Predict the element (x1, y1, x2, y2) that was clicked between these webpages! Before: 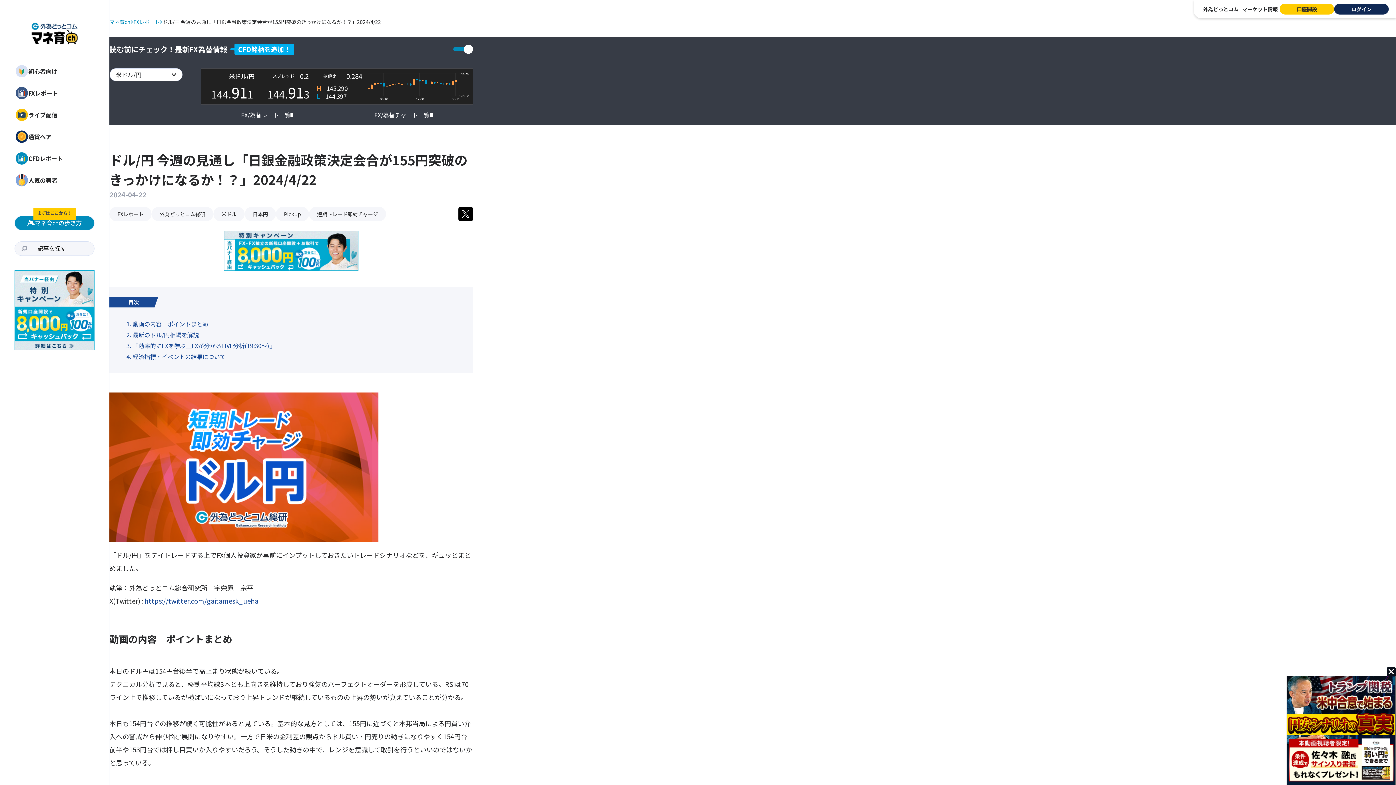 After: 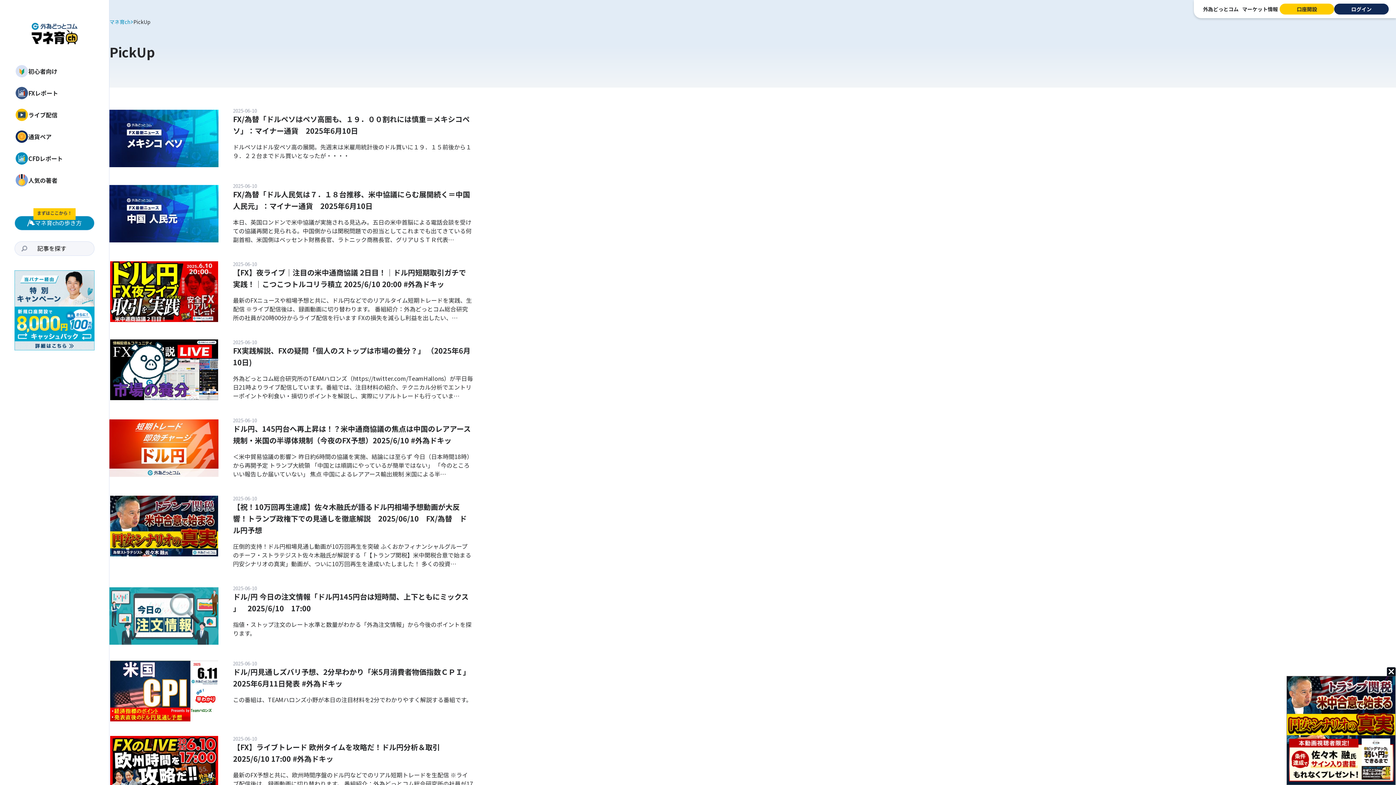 Action: bbox: (276, 206, 309, 221) label: PickUp